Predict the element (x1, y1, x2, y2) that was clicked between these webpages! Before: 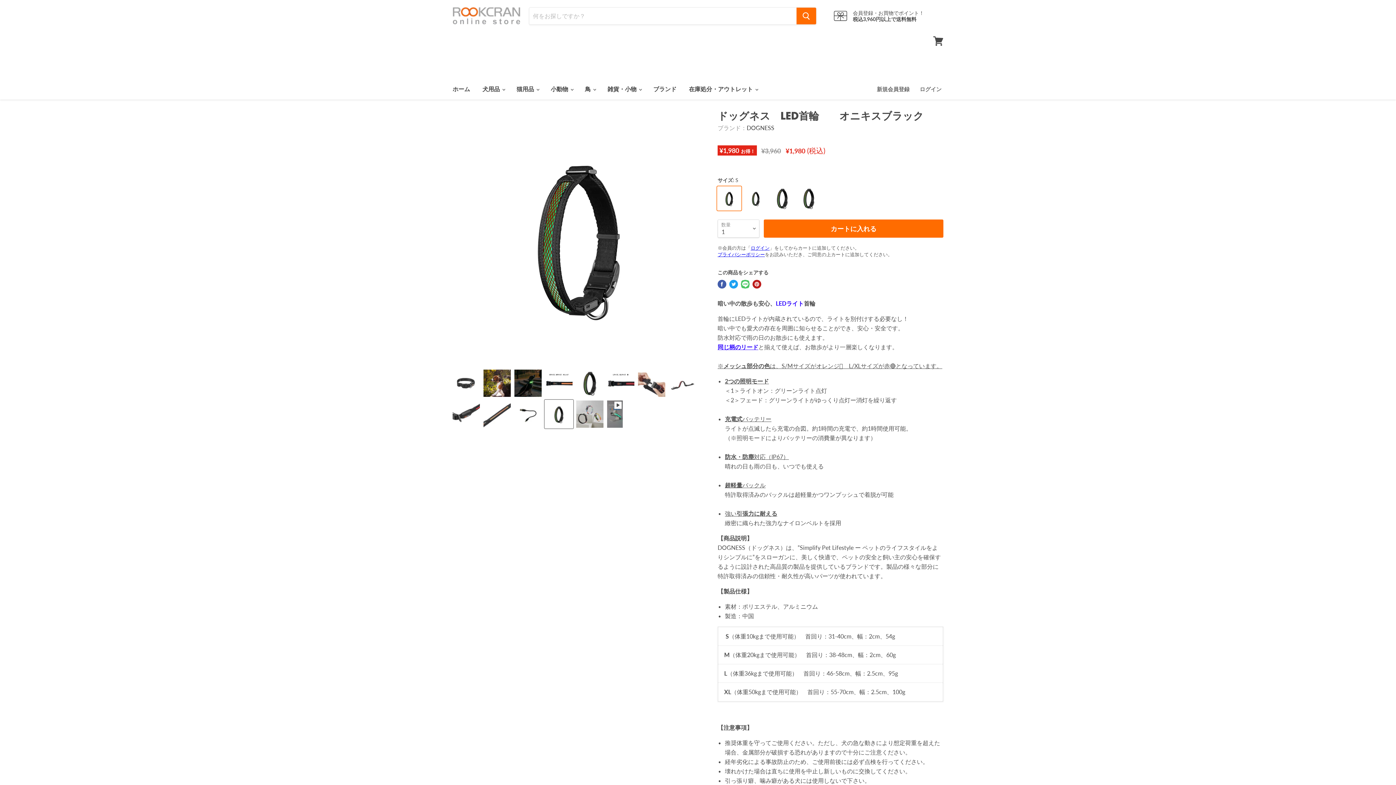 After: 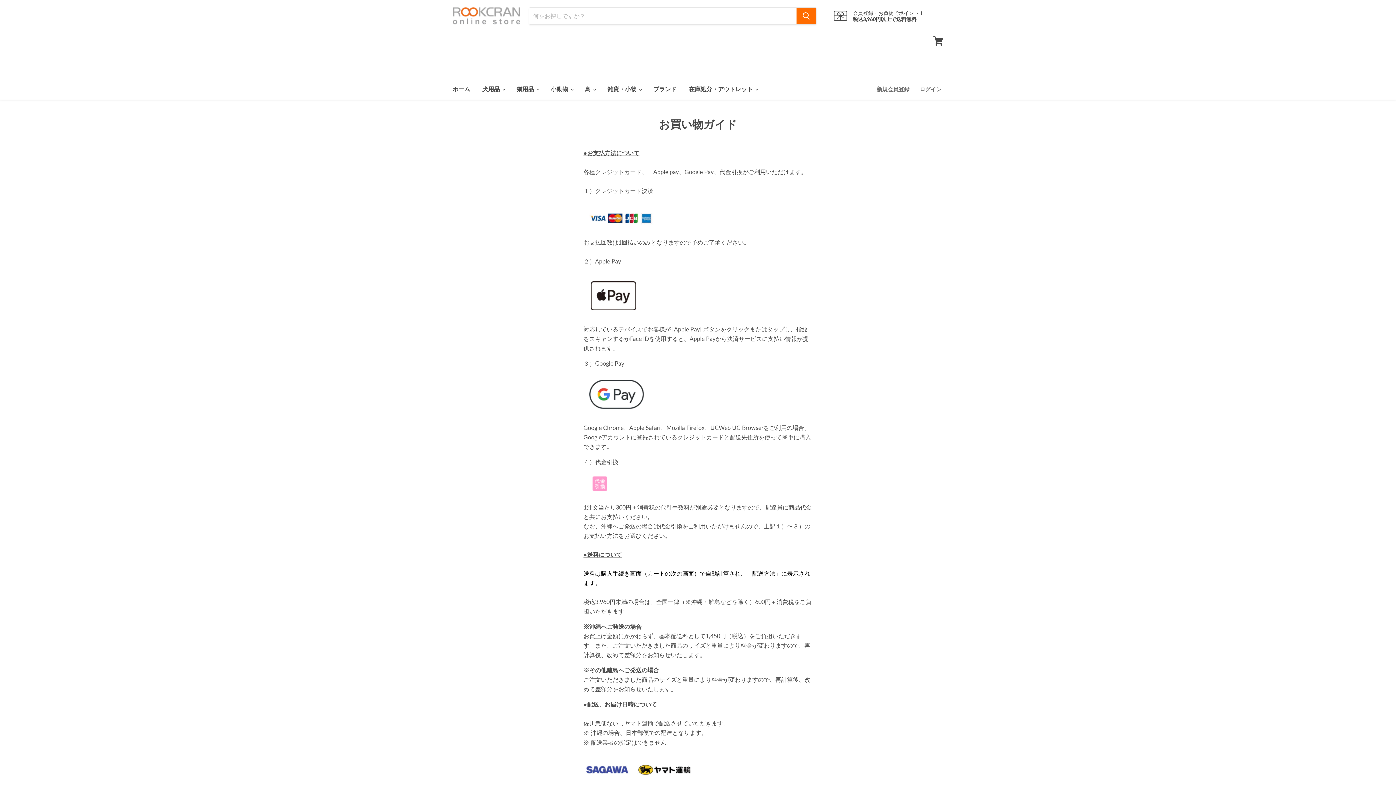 Action: bbox: (832, 9, 924, 22)